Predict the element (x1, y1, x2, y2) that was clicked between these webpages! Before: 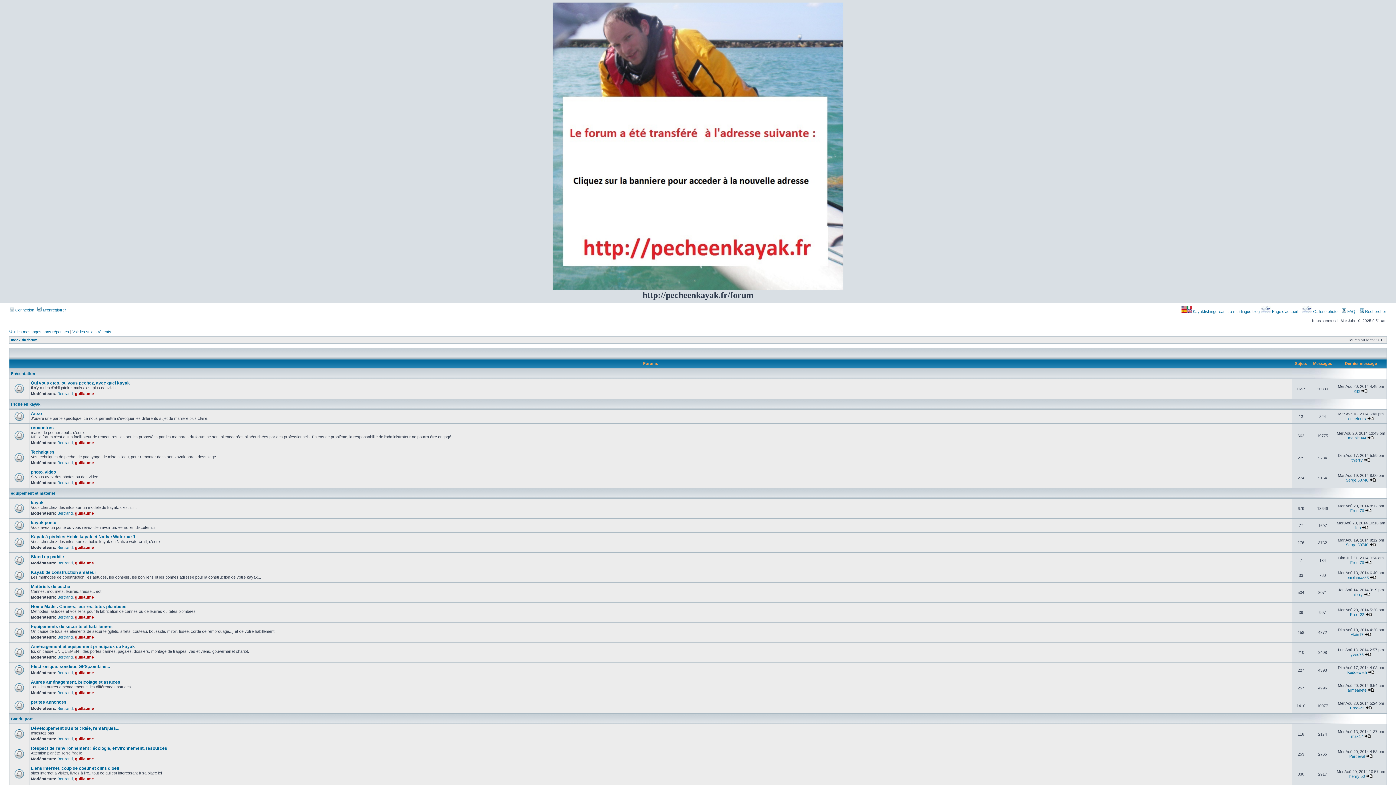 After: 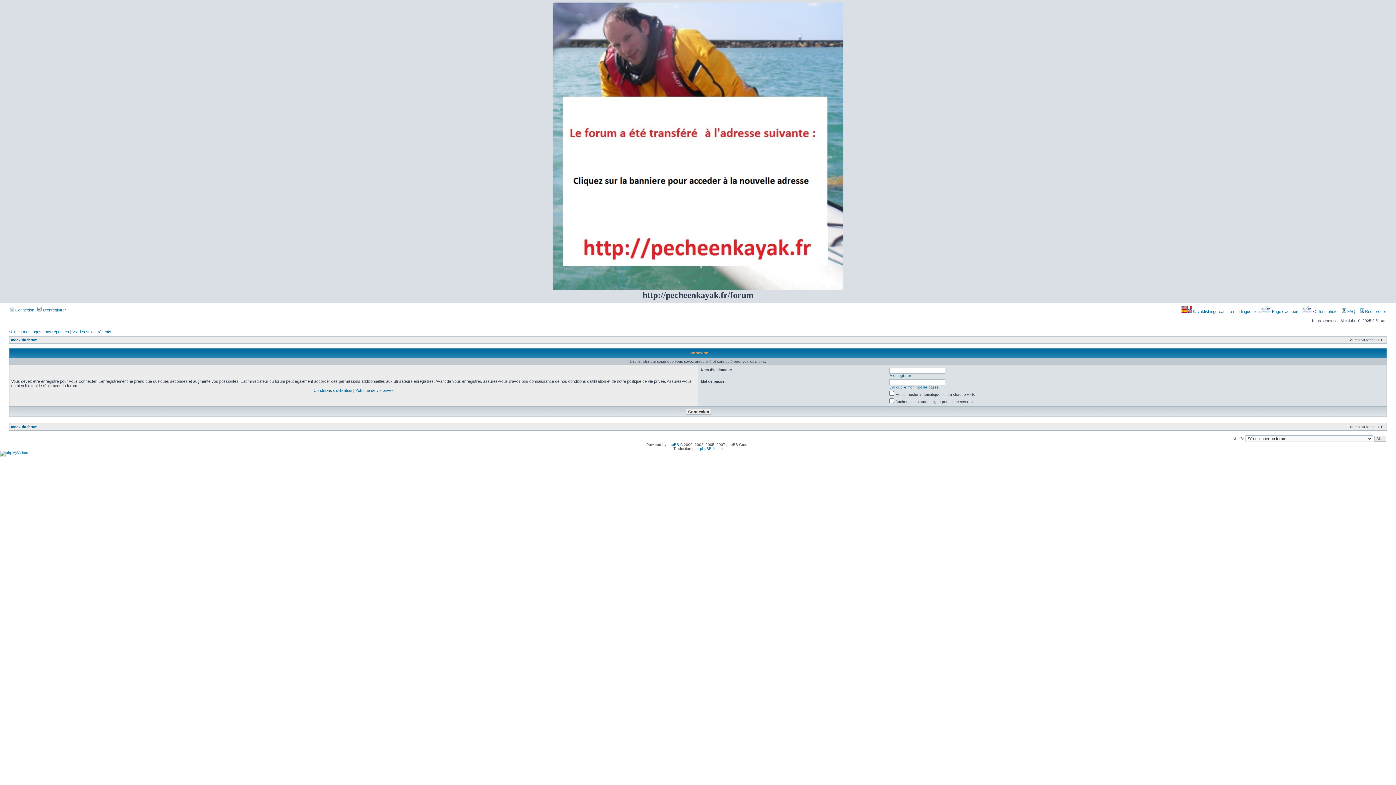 Action: label: guillaume bbox: (74, 440, 93, 445)